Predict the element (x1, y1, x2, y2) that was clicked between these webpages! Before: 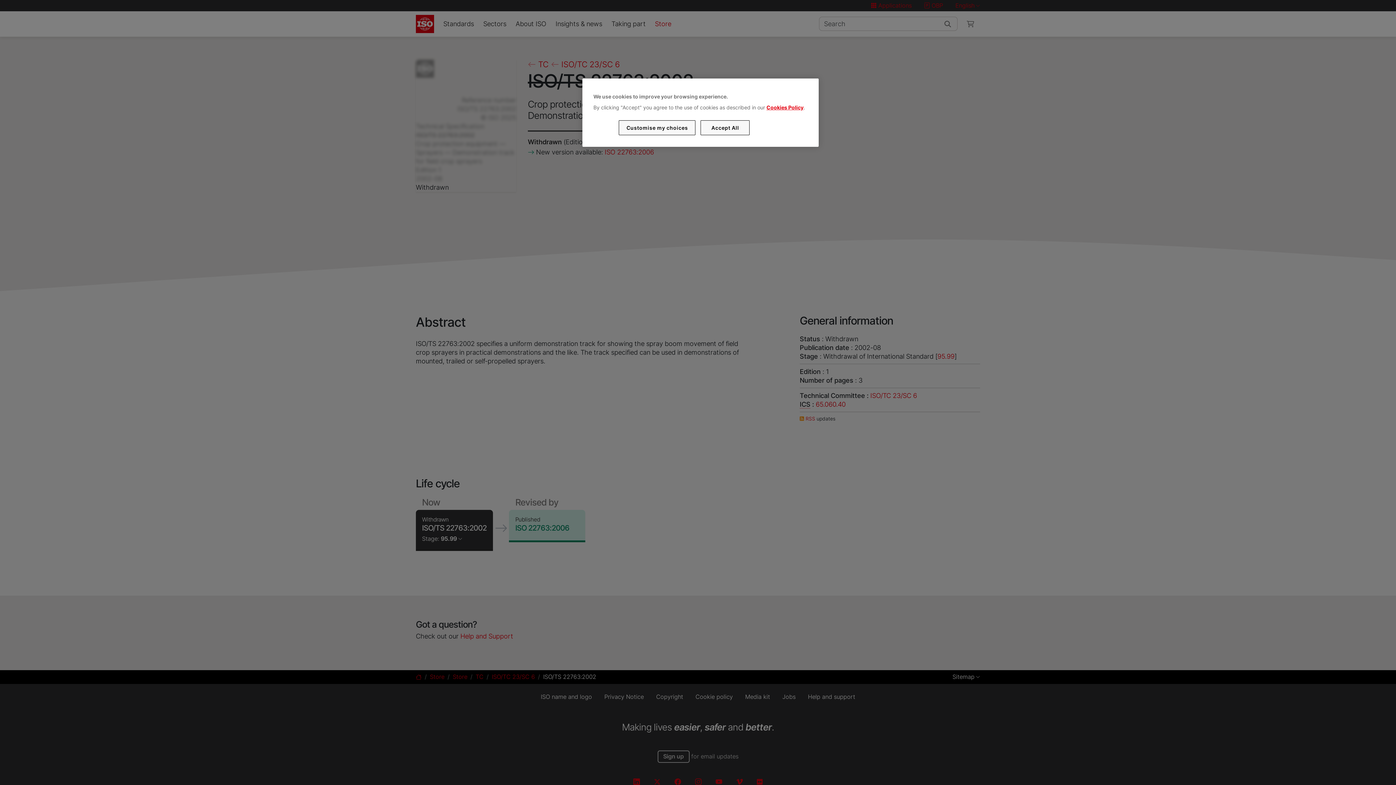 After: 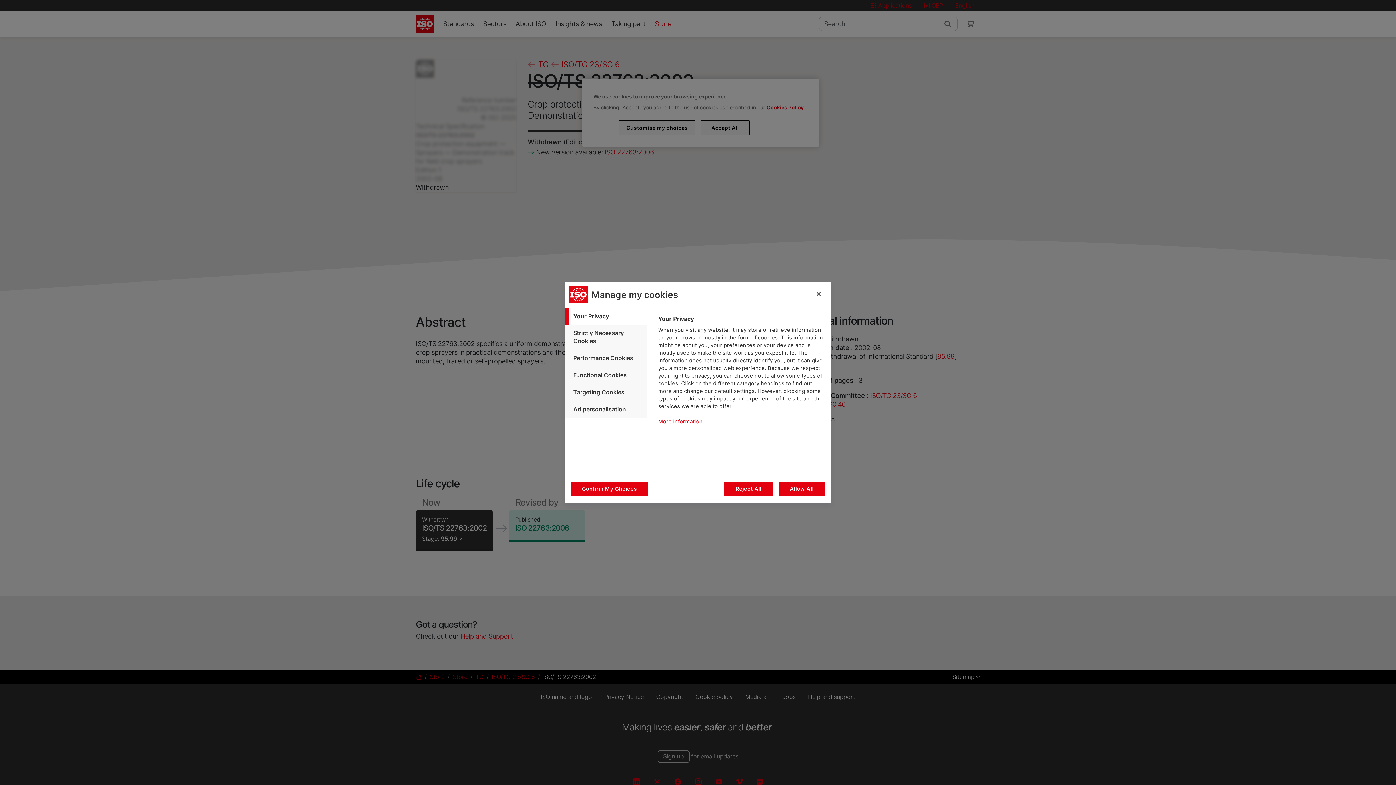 Action: bbox: (619, 120, 695, 135) label: Customise my choices